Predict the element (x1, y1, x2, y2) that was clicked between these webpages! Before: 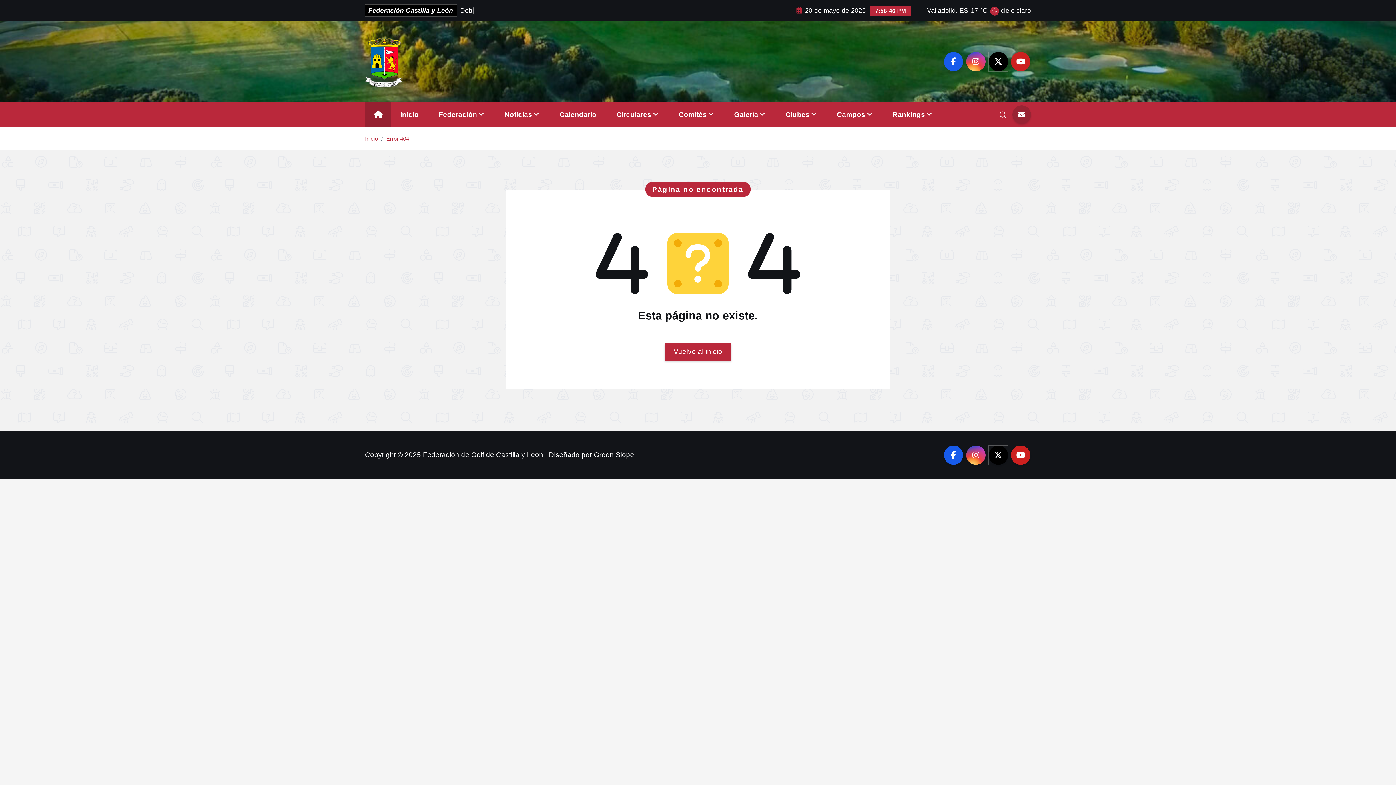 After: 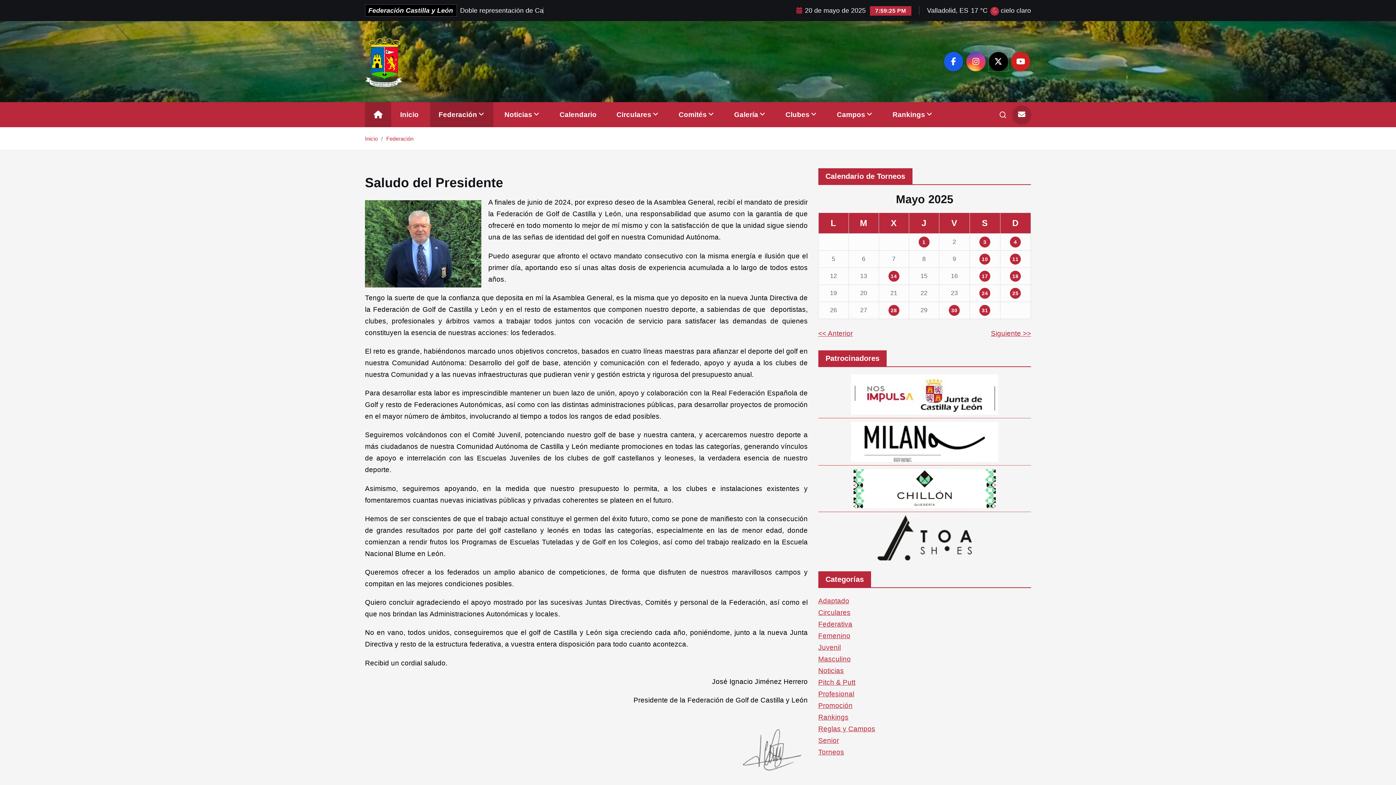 Action: bbox: (430, 102, 493, 127) label: Federación